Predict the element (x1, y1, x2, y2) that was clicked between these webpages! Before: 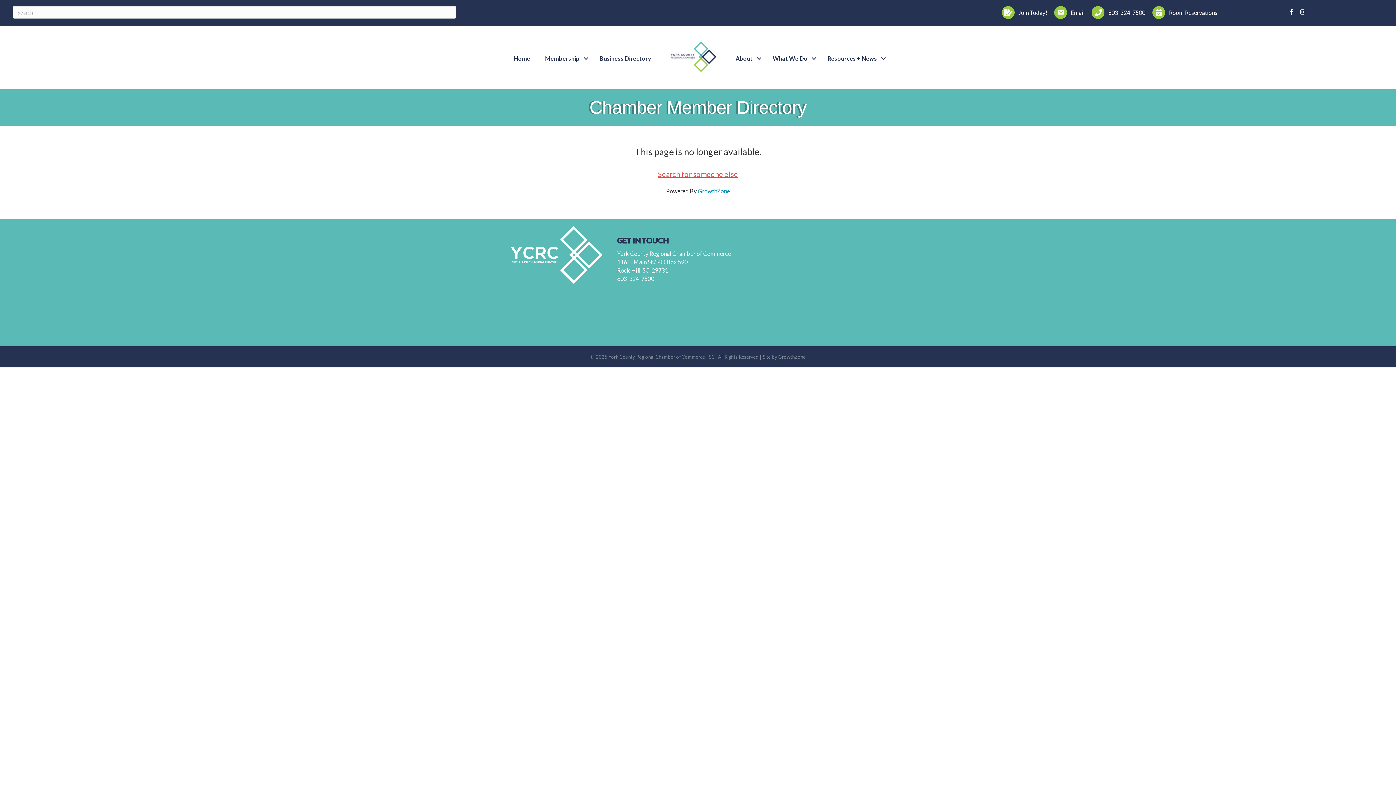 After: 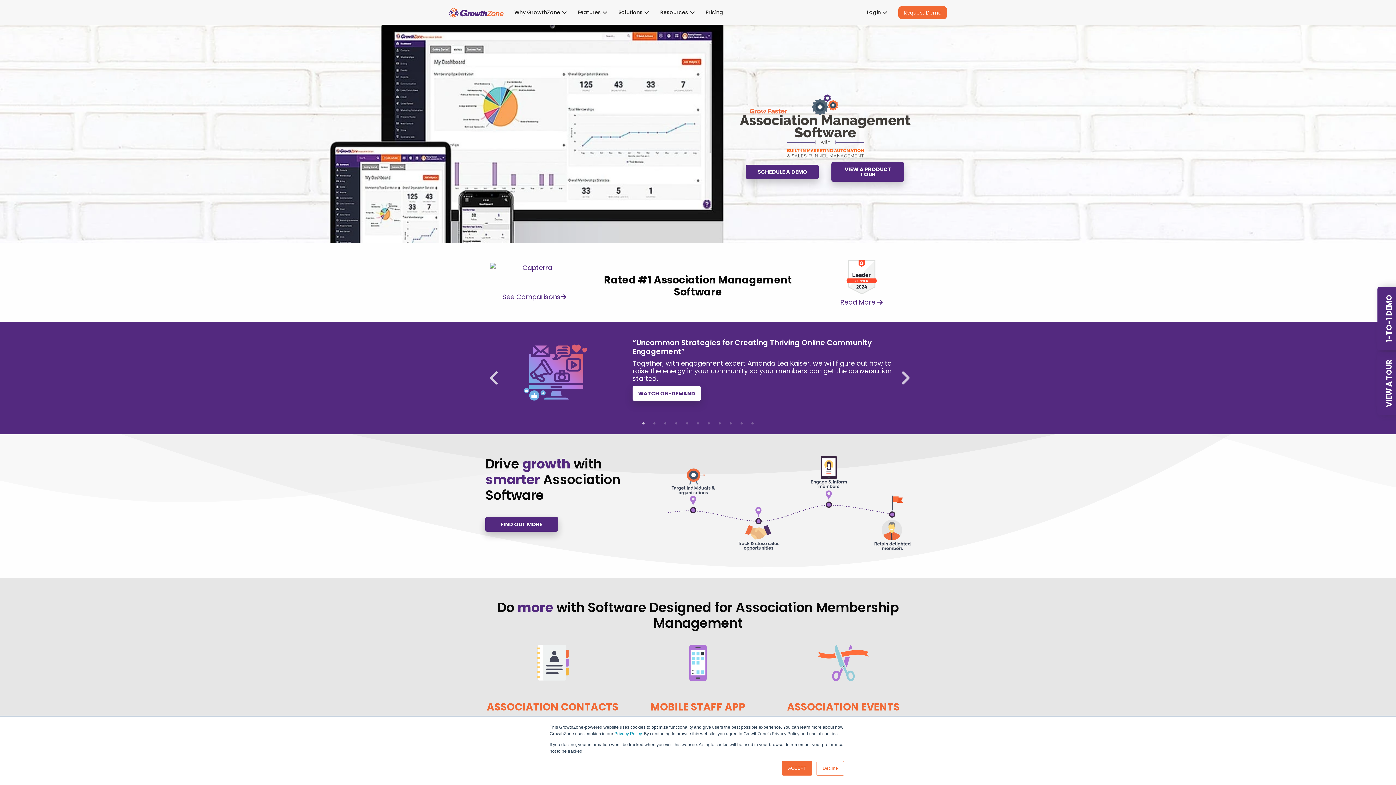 Action: bbox: (698, 187, 730, 194) label: GrowthZone